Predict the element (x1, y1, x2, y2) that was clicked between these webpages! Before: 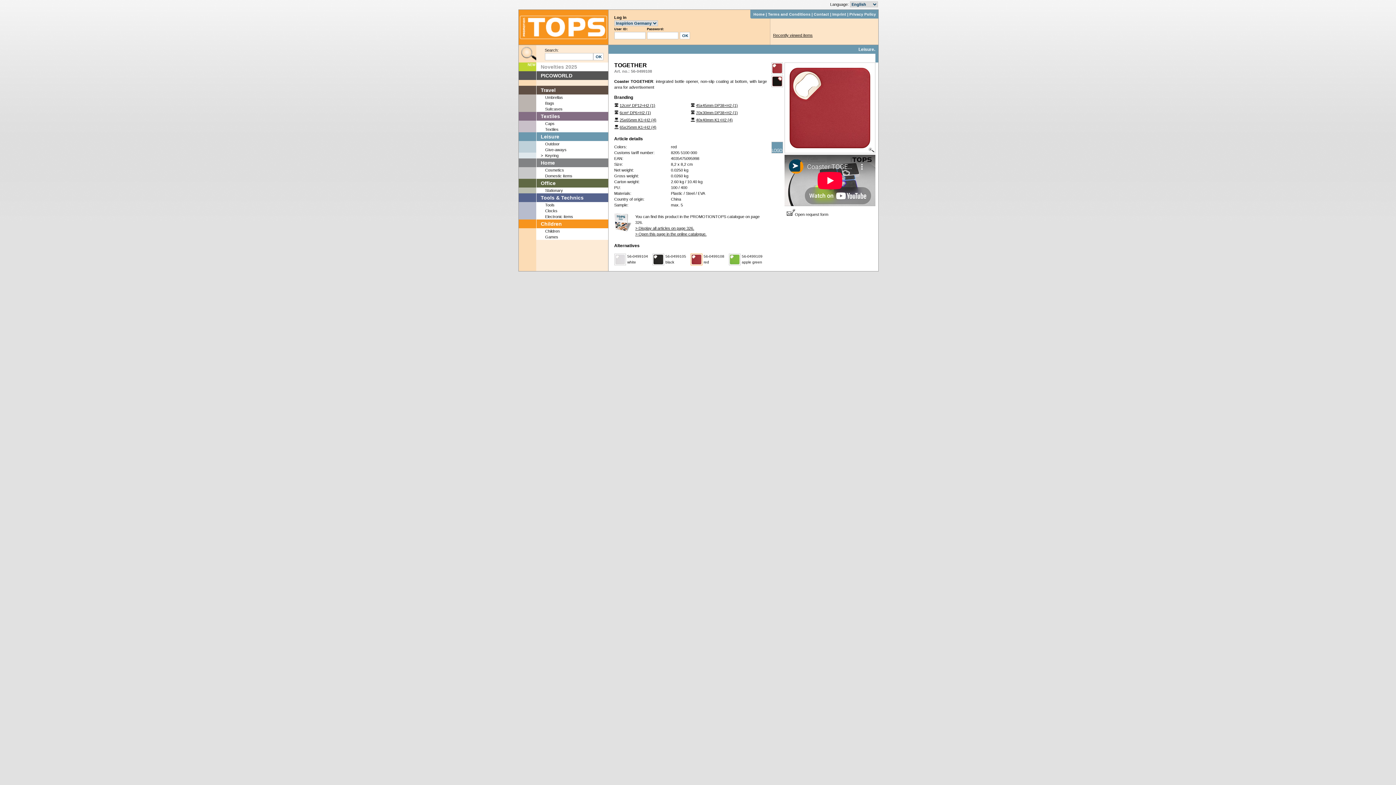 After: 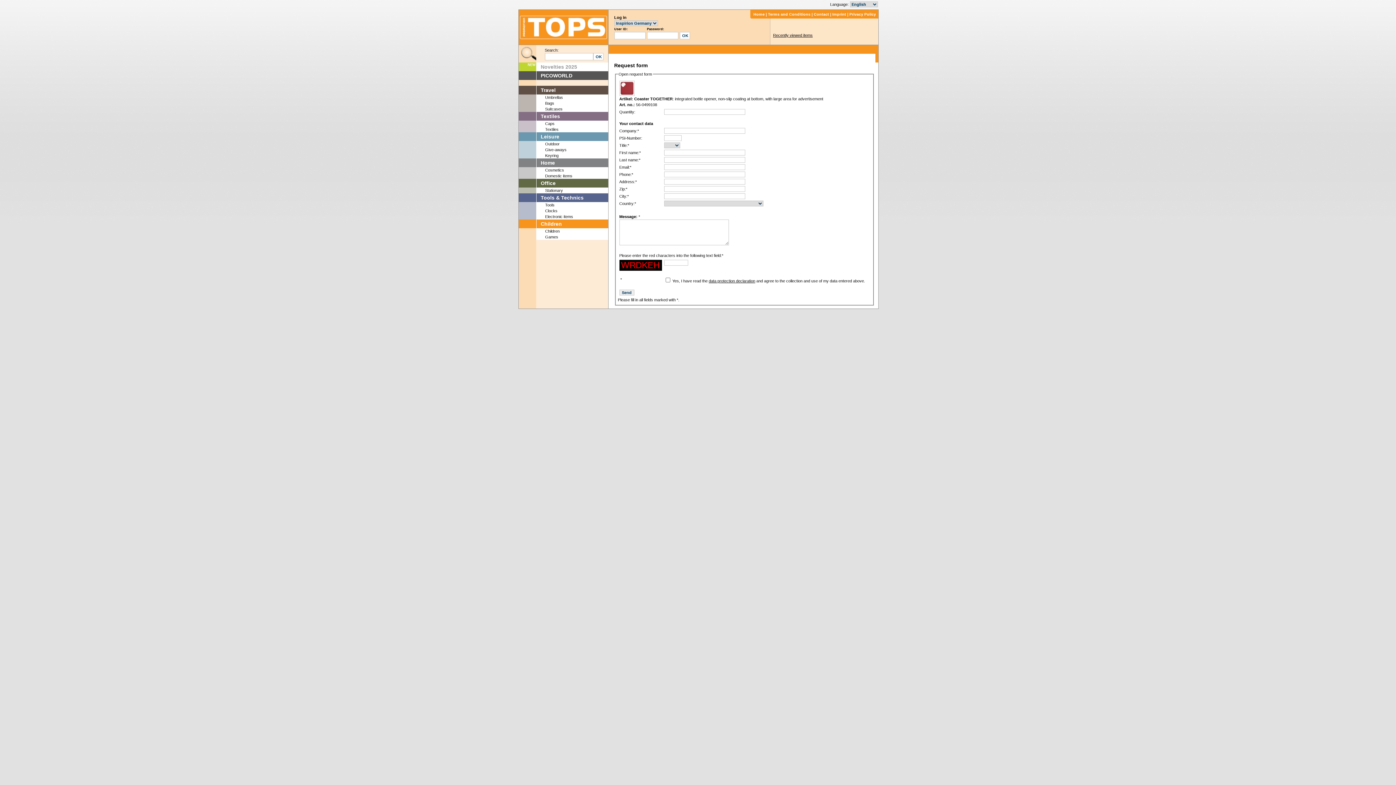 Action: bbox: (786, 212, 828, 216) label: Open request form